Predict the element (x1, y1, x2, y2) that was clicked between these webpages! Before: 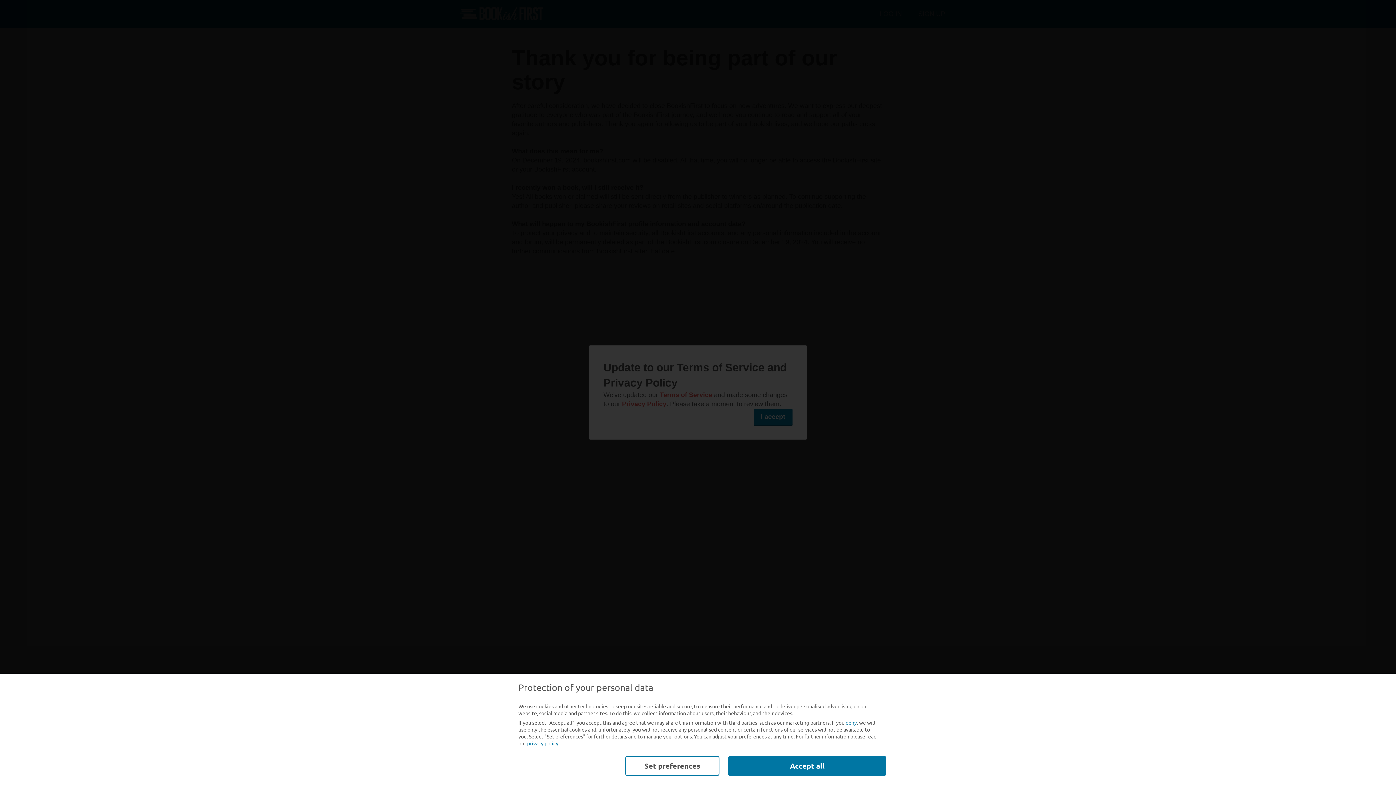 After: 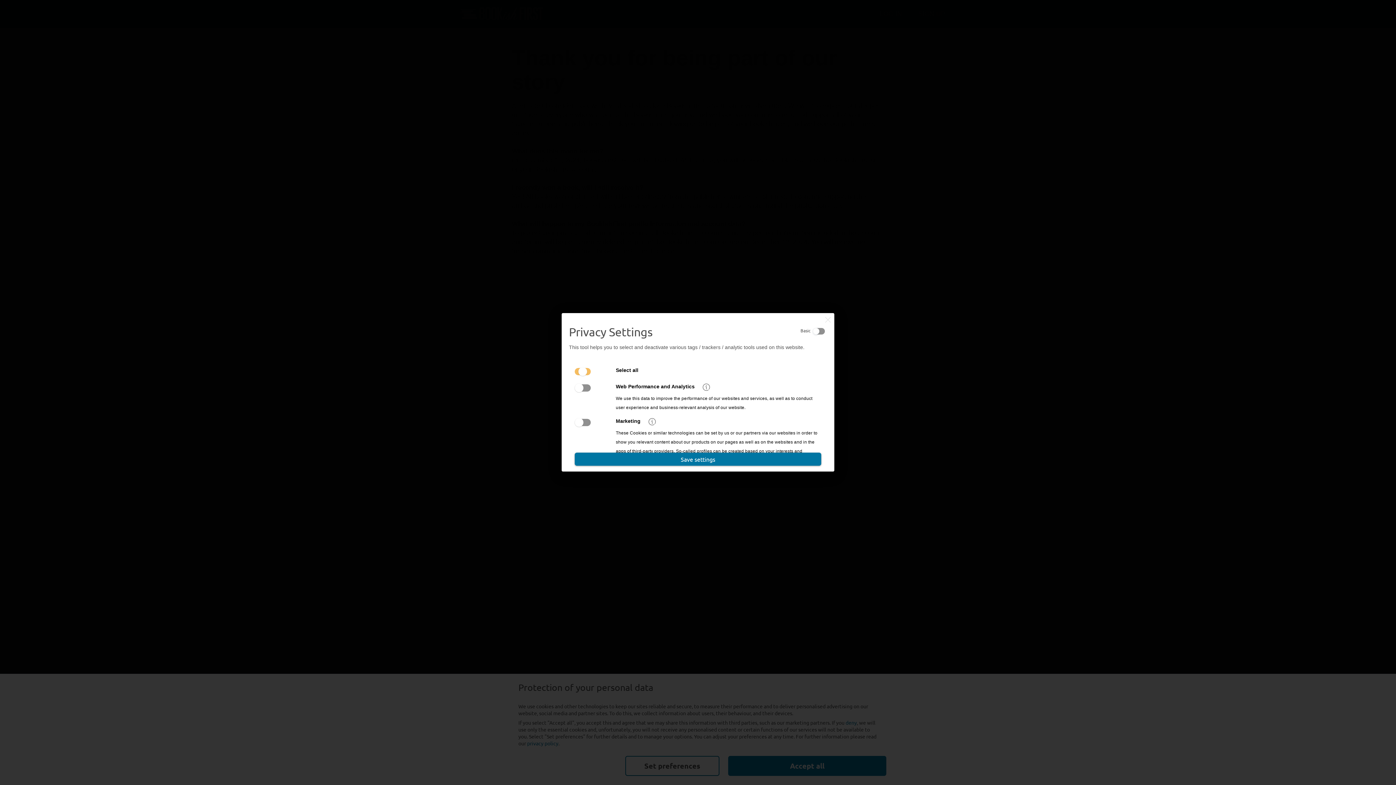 Action: label: Set preferences bbox: (625, 756, 719, 776)